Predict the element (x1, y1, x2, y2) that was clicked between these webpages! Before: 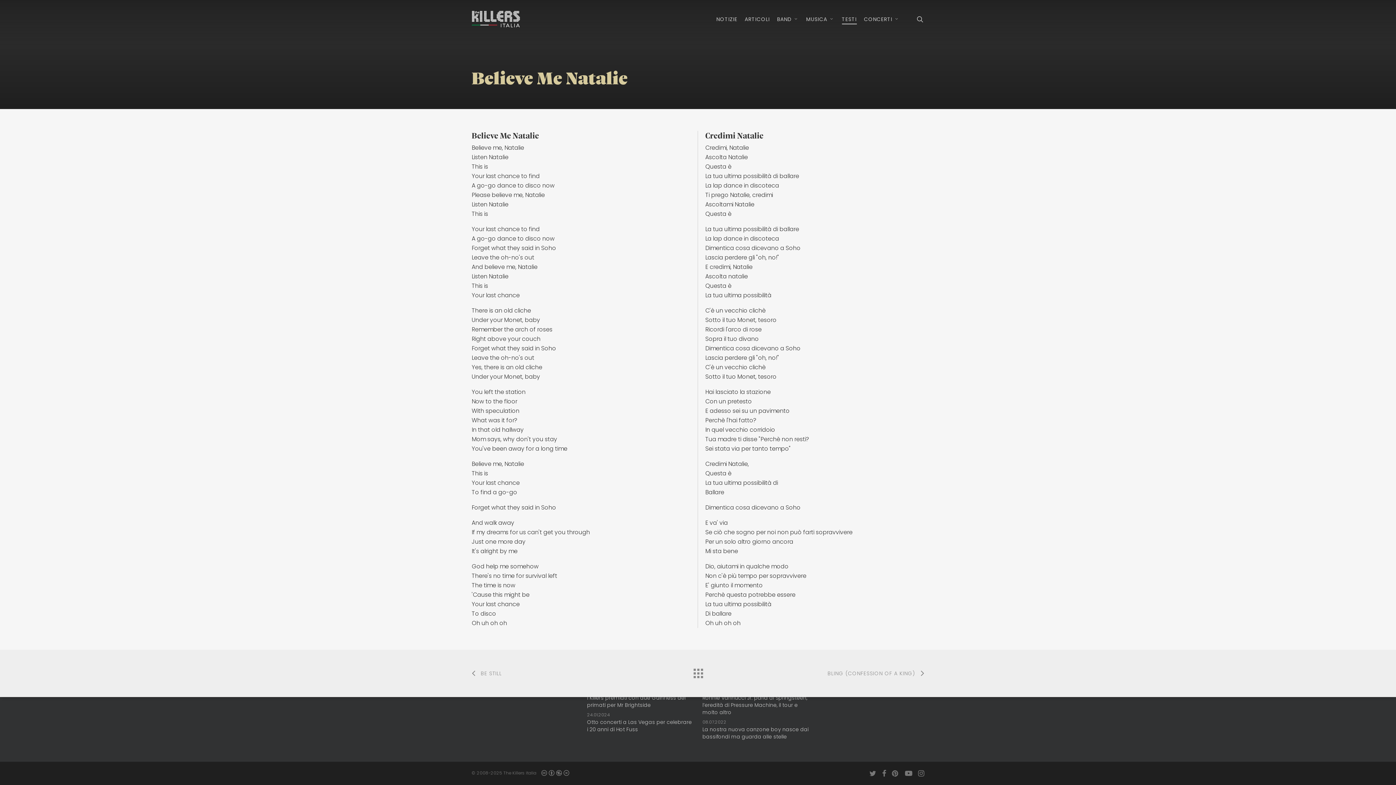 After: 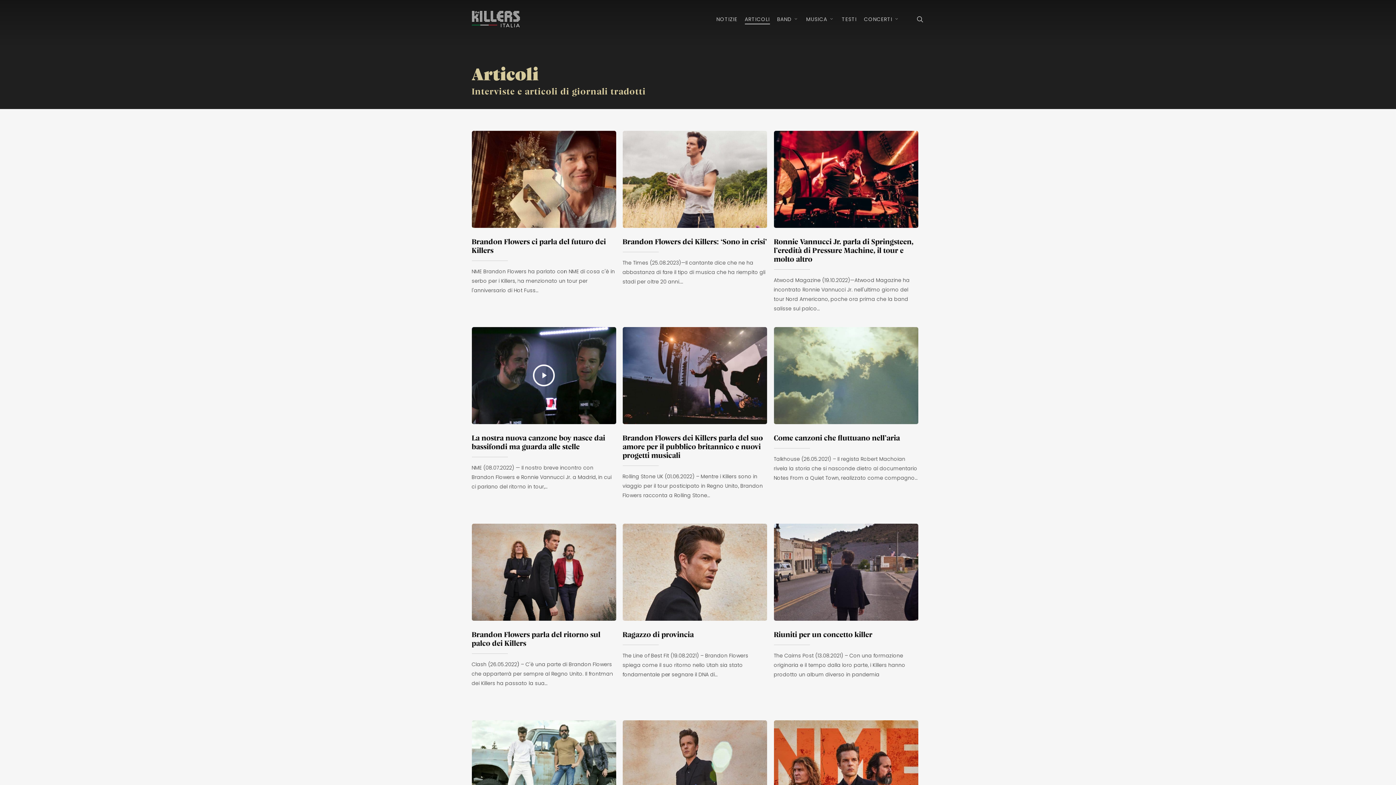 Action: label: ARTICOLI bbox: (744, 16, 770, 21)